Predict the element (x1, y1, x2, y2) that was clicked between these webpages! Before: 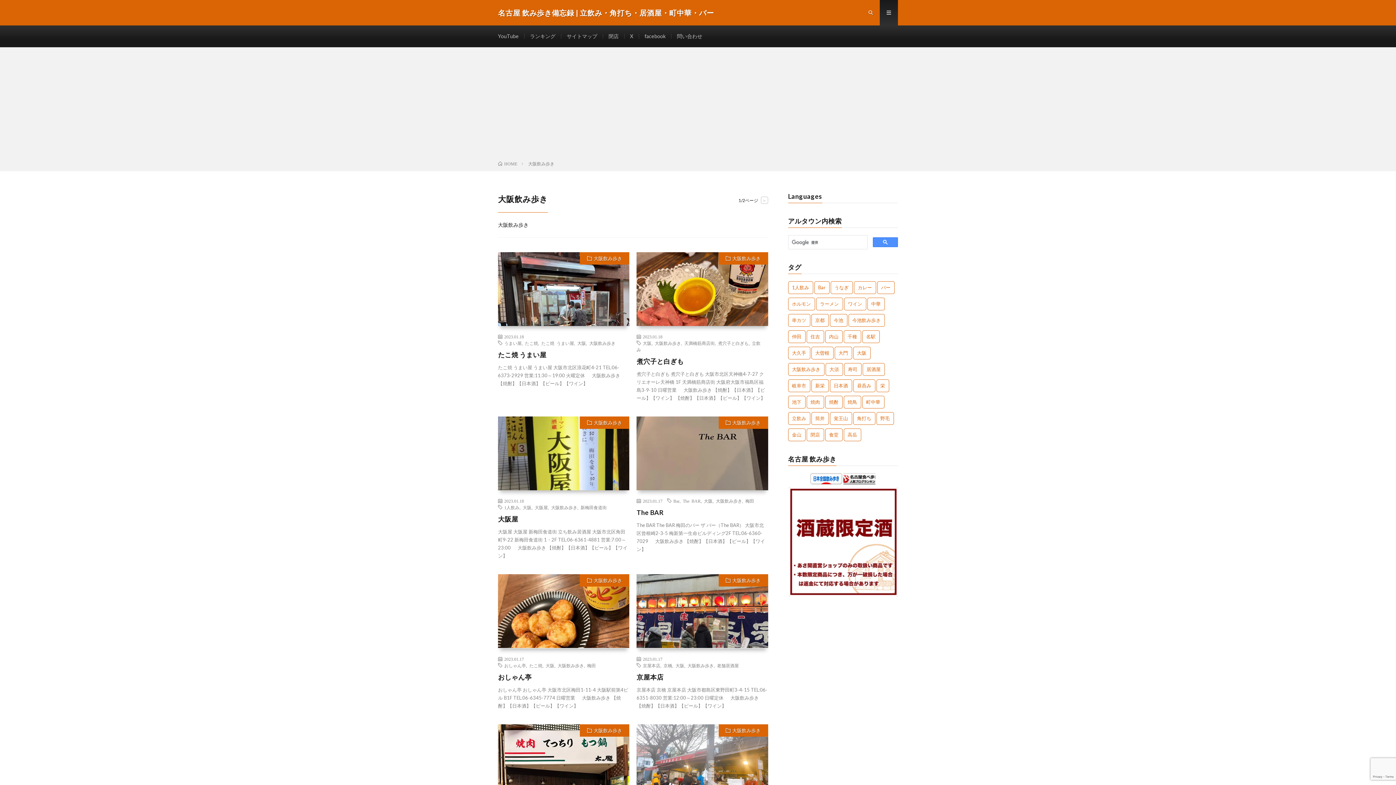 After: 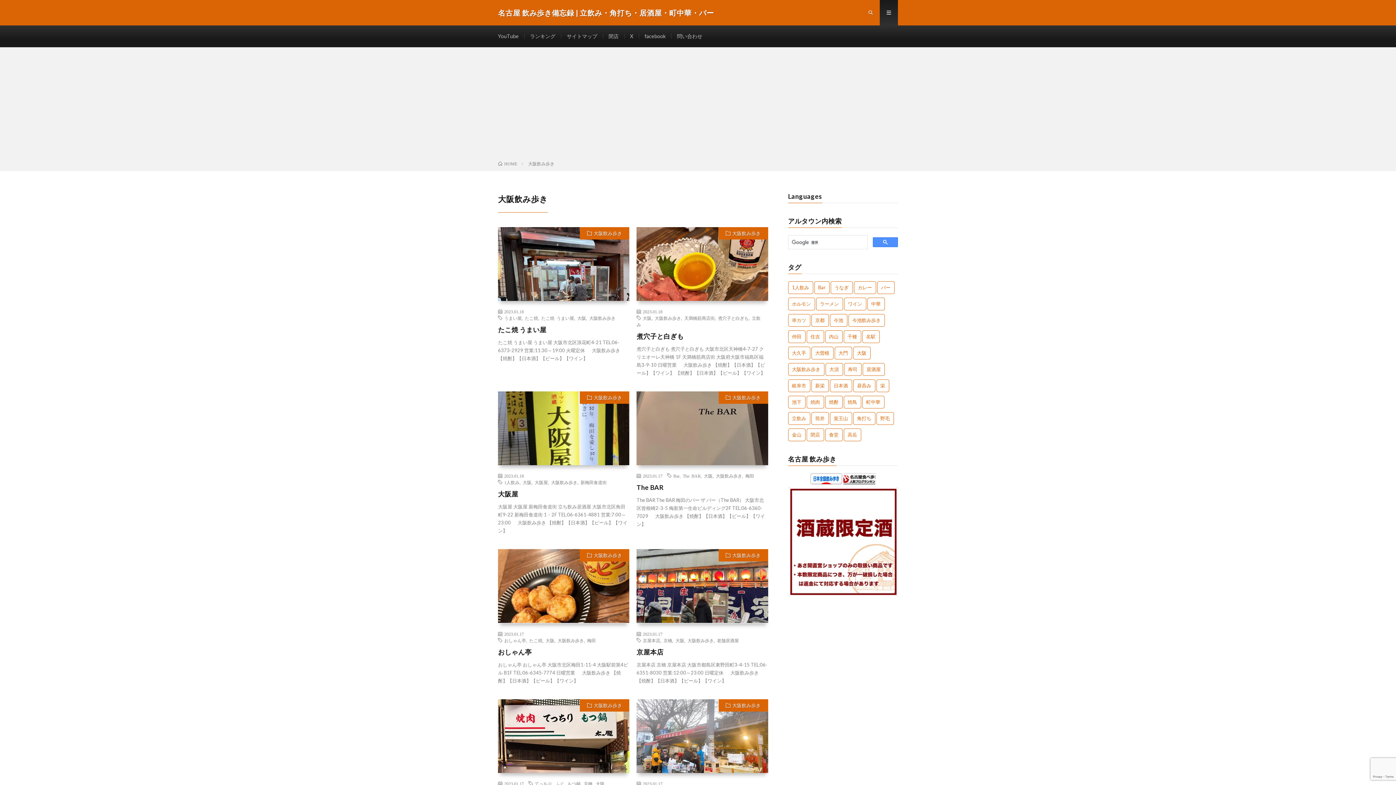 Action: label: 大阪飲み歩き bbox: (687, 663, 713, 667)